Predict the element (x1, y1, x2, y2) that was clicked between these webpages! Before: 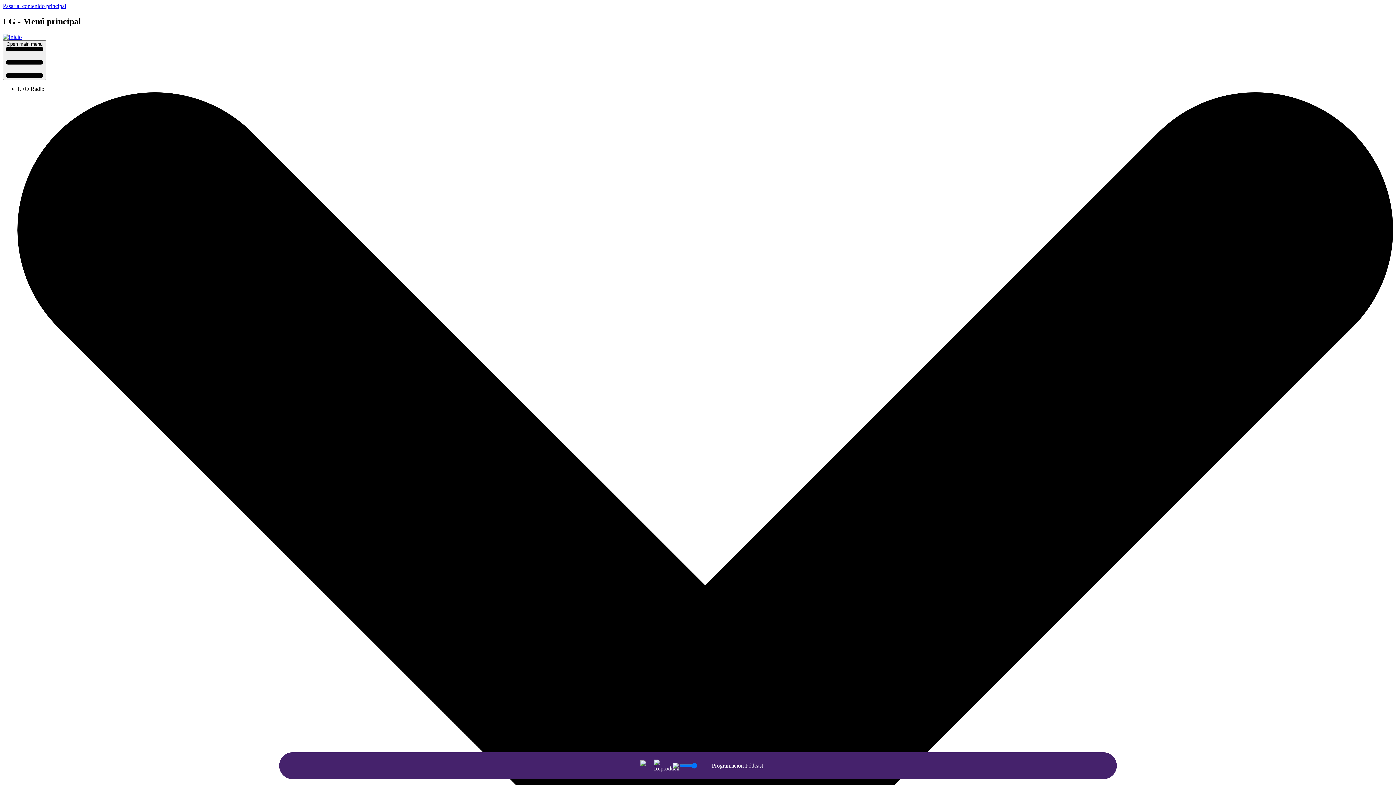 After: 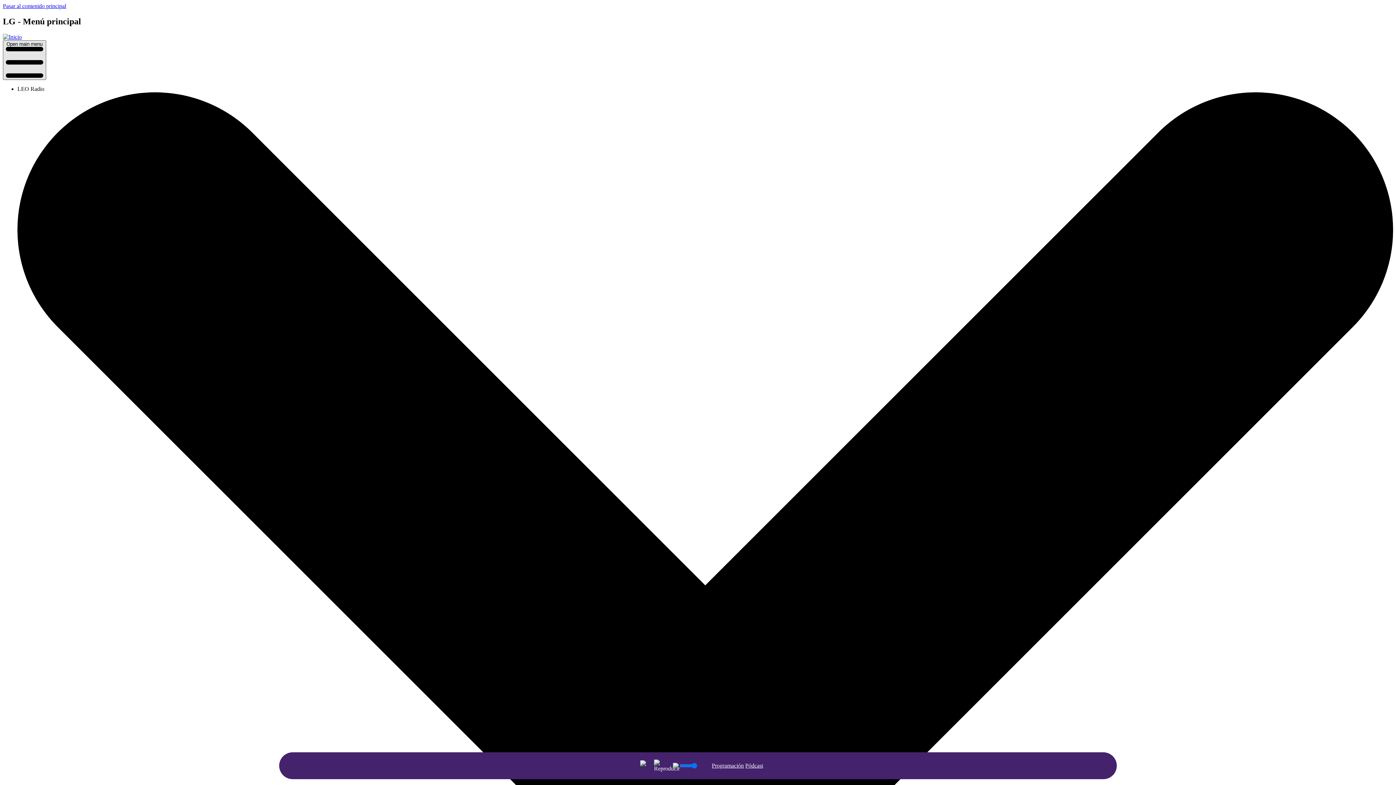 Action: label: Open main menu  bbox: (2, 40, 46, 79)